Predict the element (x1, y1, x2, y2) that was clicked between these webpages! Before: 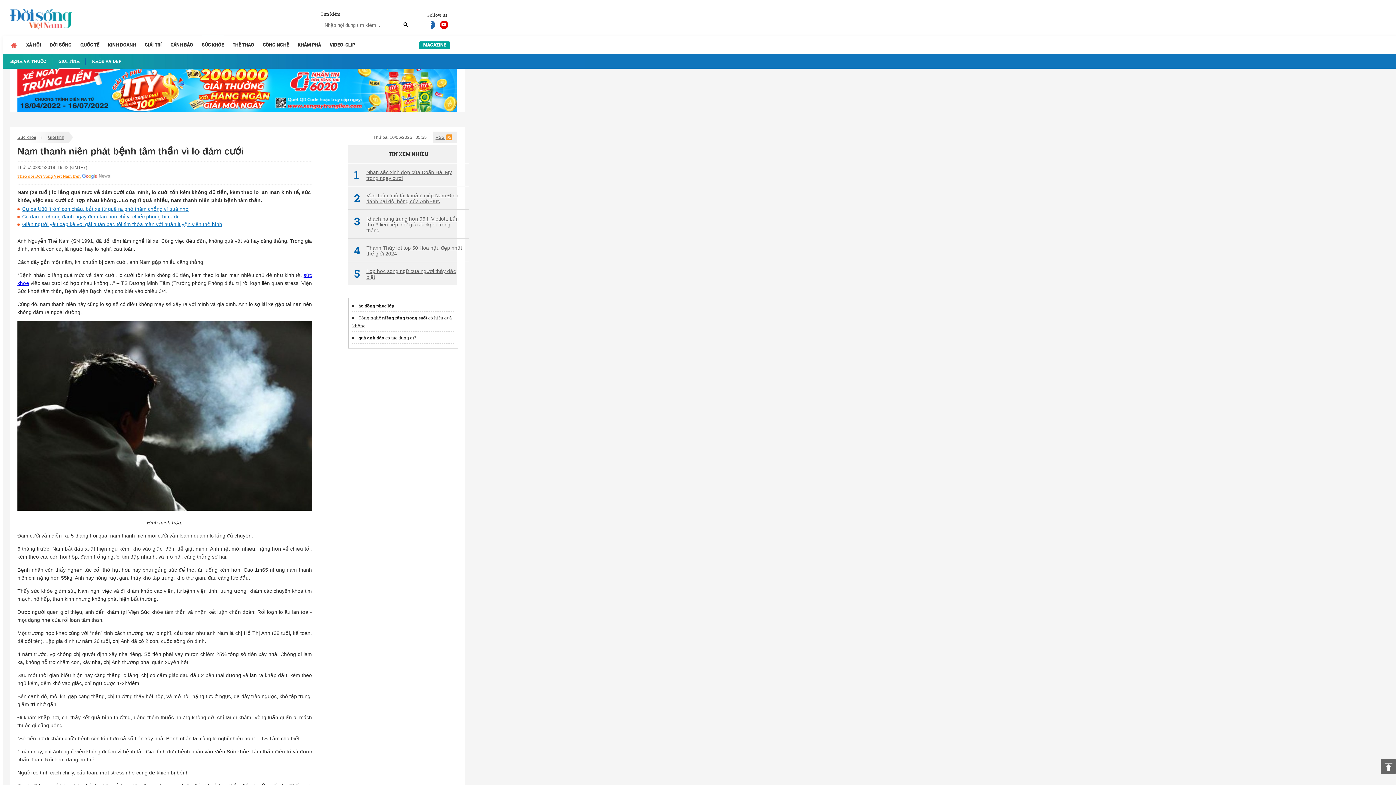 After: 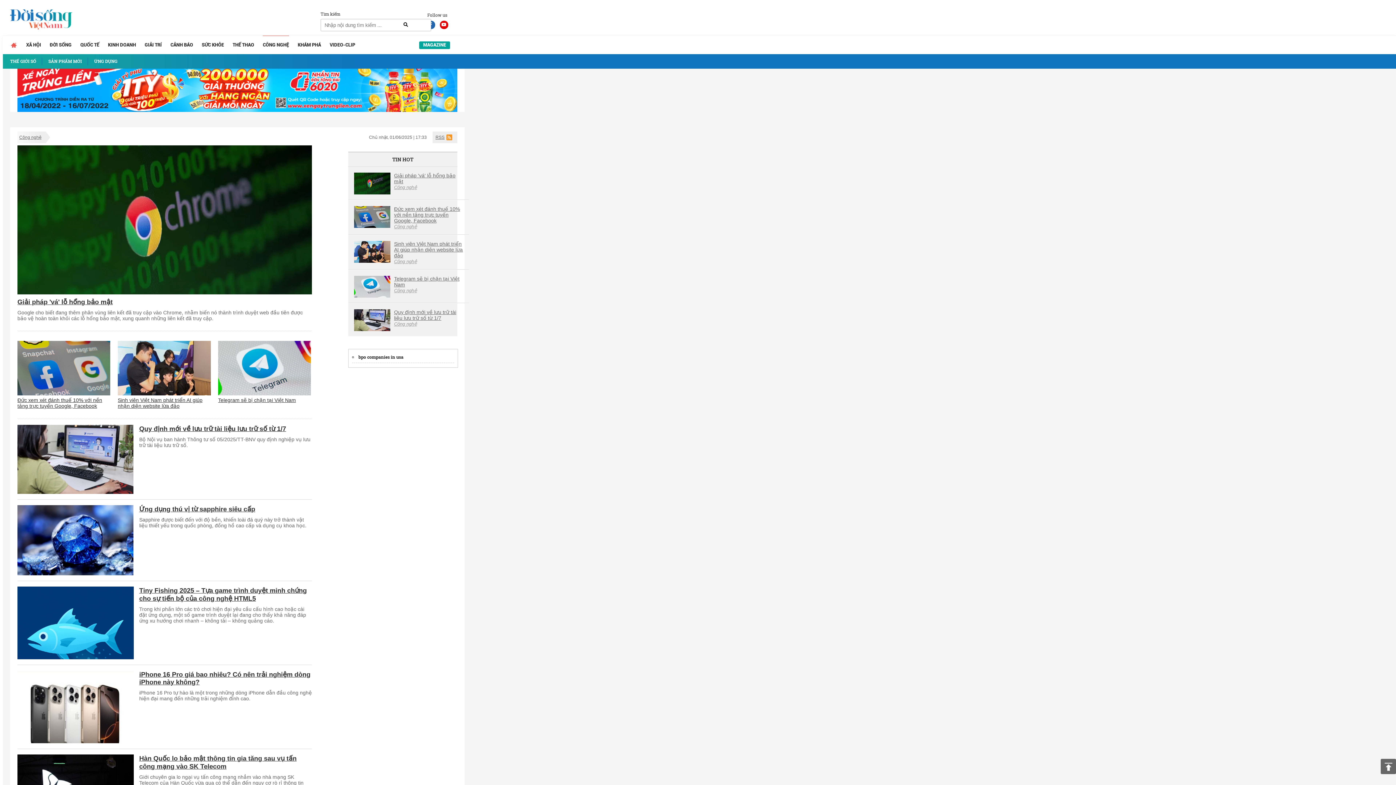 Action: label: CÔNG NGHỆ bbox: (262, 35, 289, 54)